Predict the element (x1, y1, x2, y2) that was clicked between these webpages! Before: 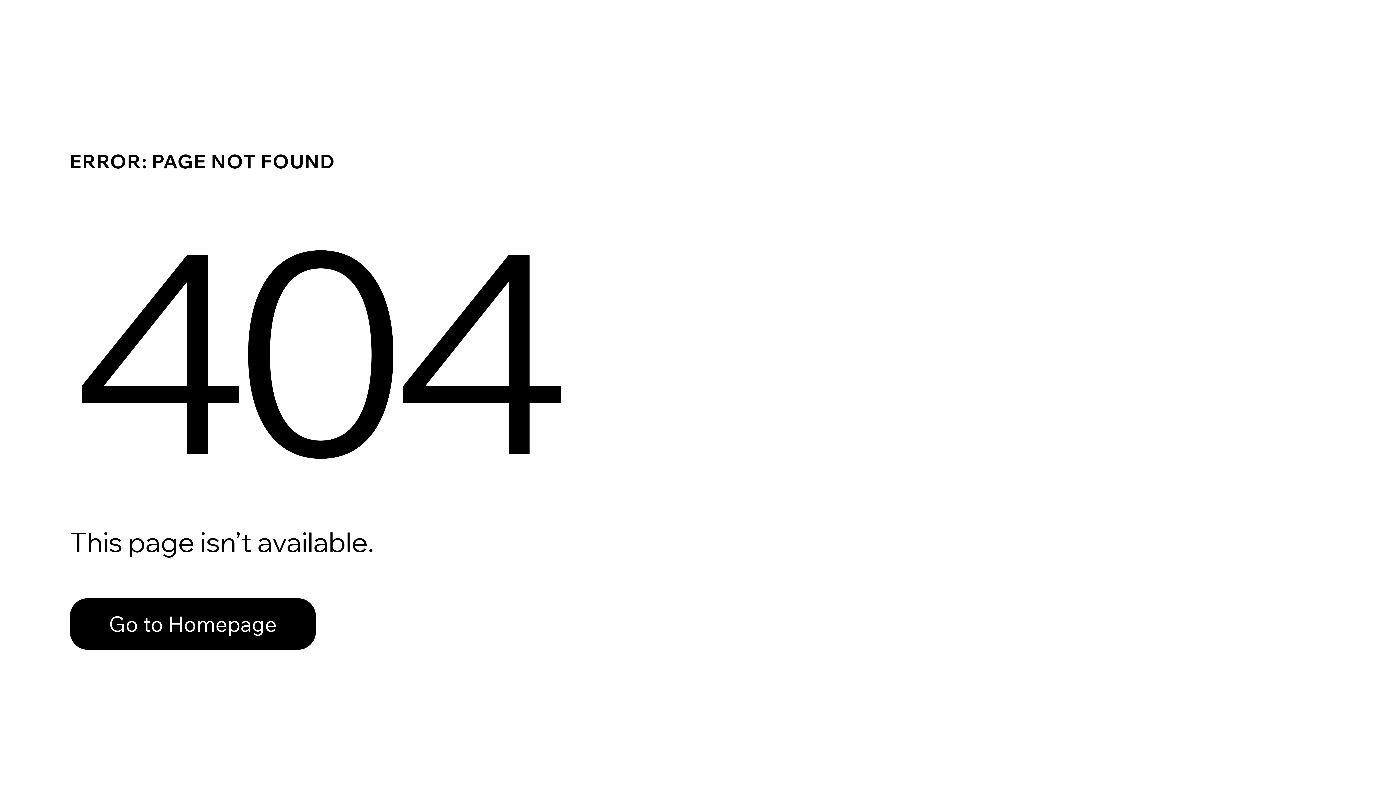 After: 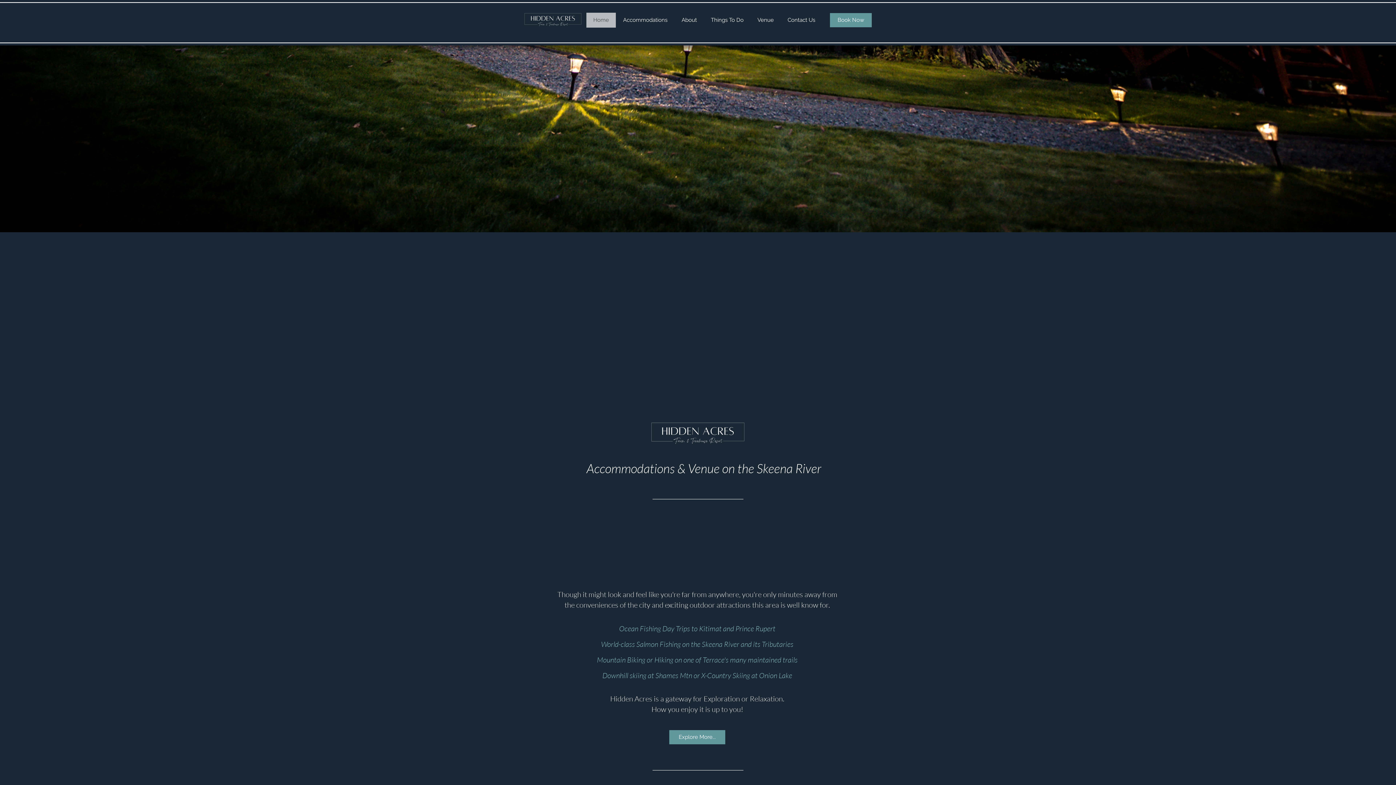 Action: label: Go to Homepage bbox: (69, 582, 768, 659)